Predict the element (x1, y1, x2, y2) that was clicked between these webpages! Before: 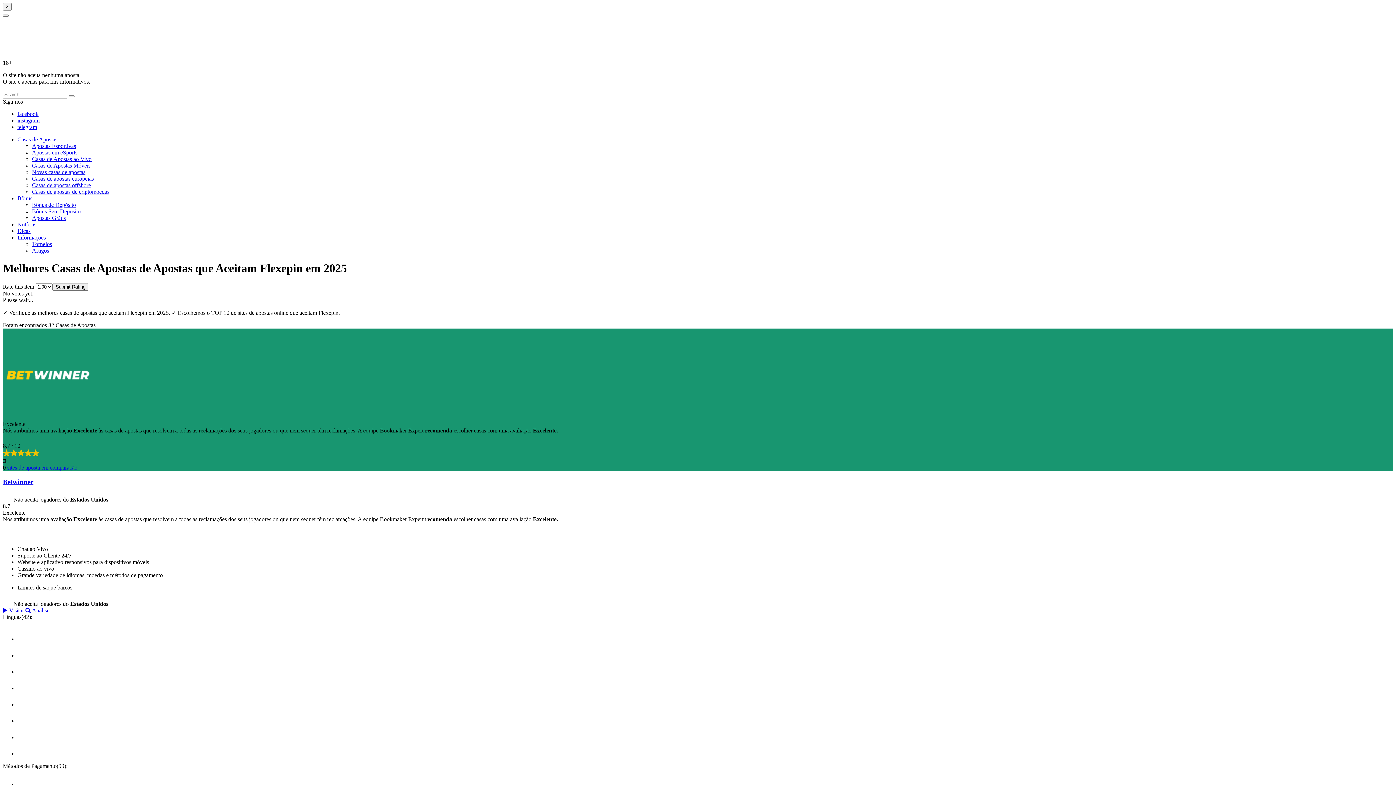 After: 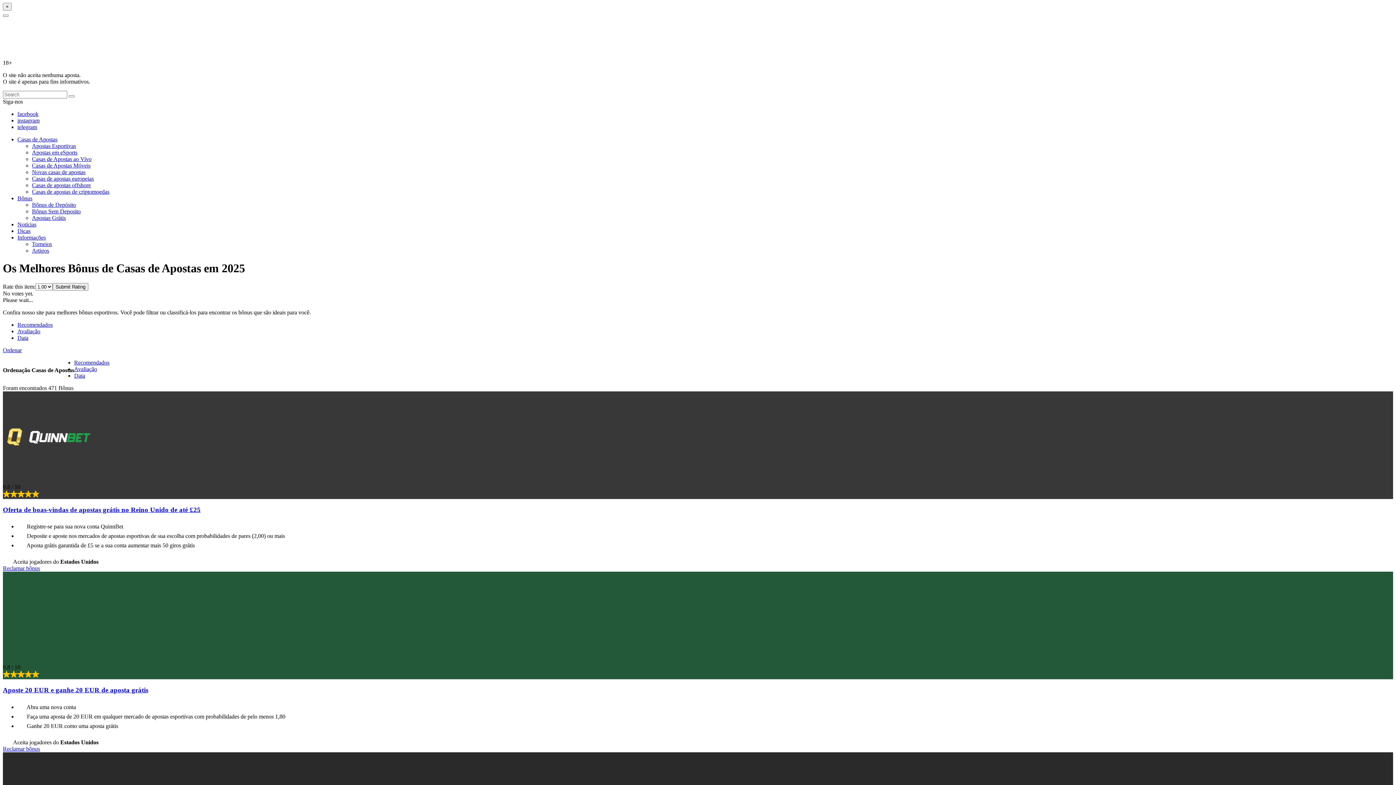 Action: label: Bônus bbox: (17, 195, 32, 201)